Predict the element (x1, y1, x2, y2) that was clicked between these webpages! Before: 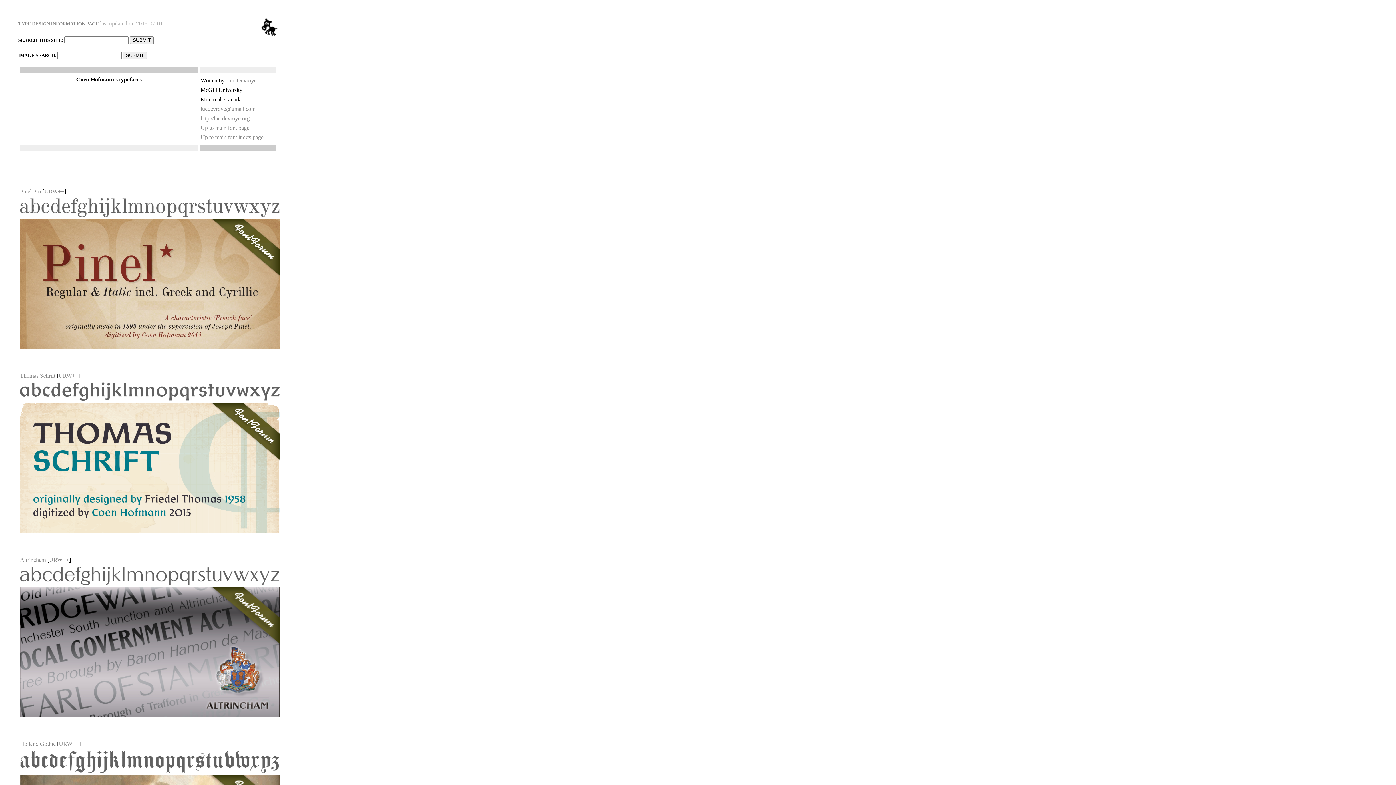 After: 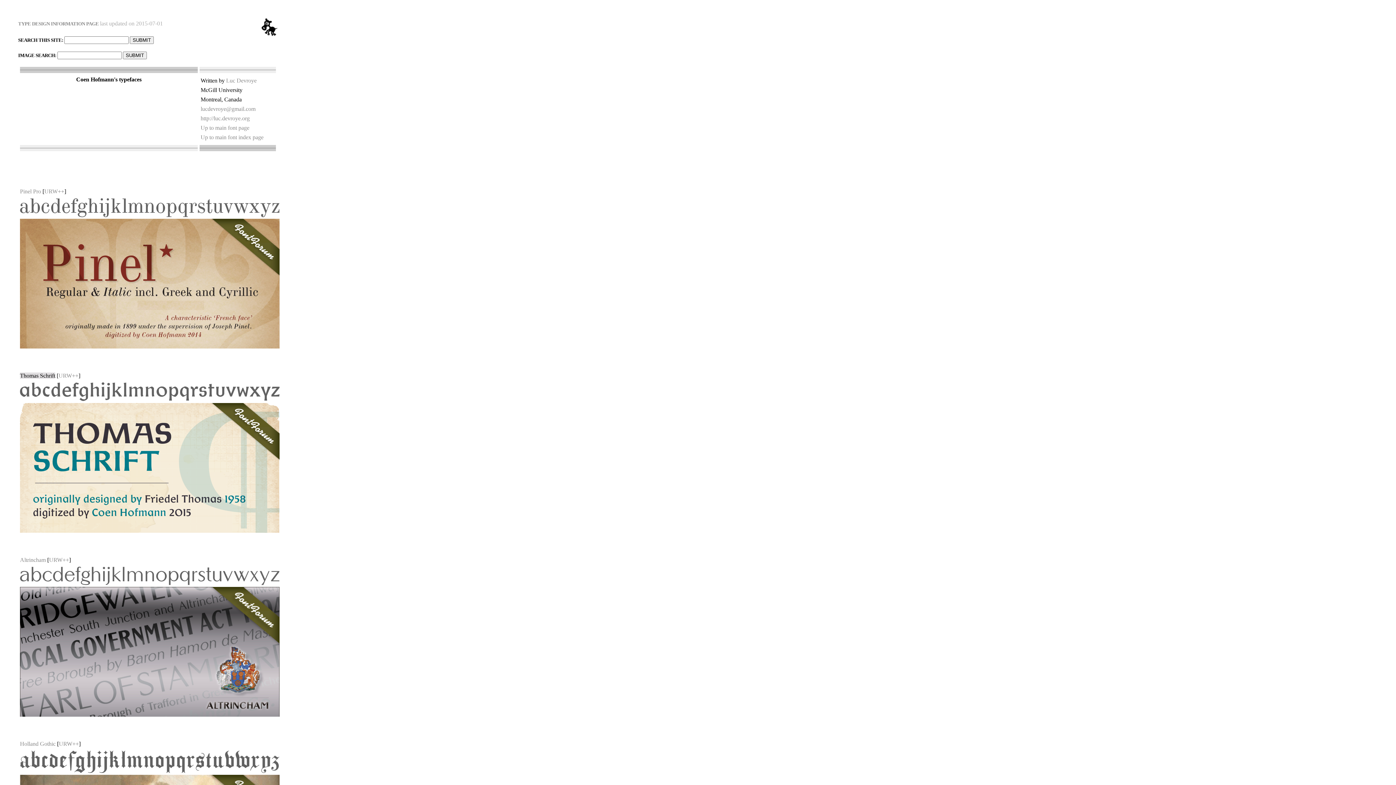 Action: bbox: (20, 372, 55, 379) label: Thomas Schrift